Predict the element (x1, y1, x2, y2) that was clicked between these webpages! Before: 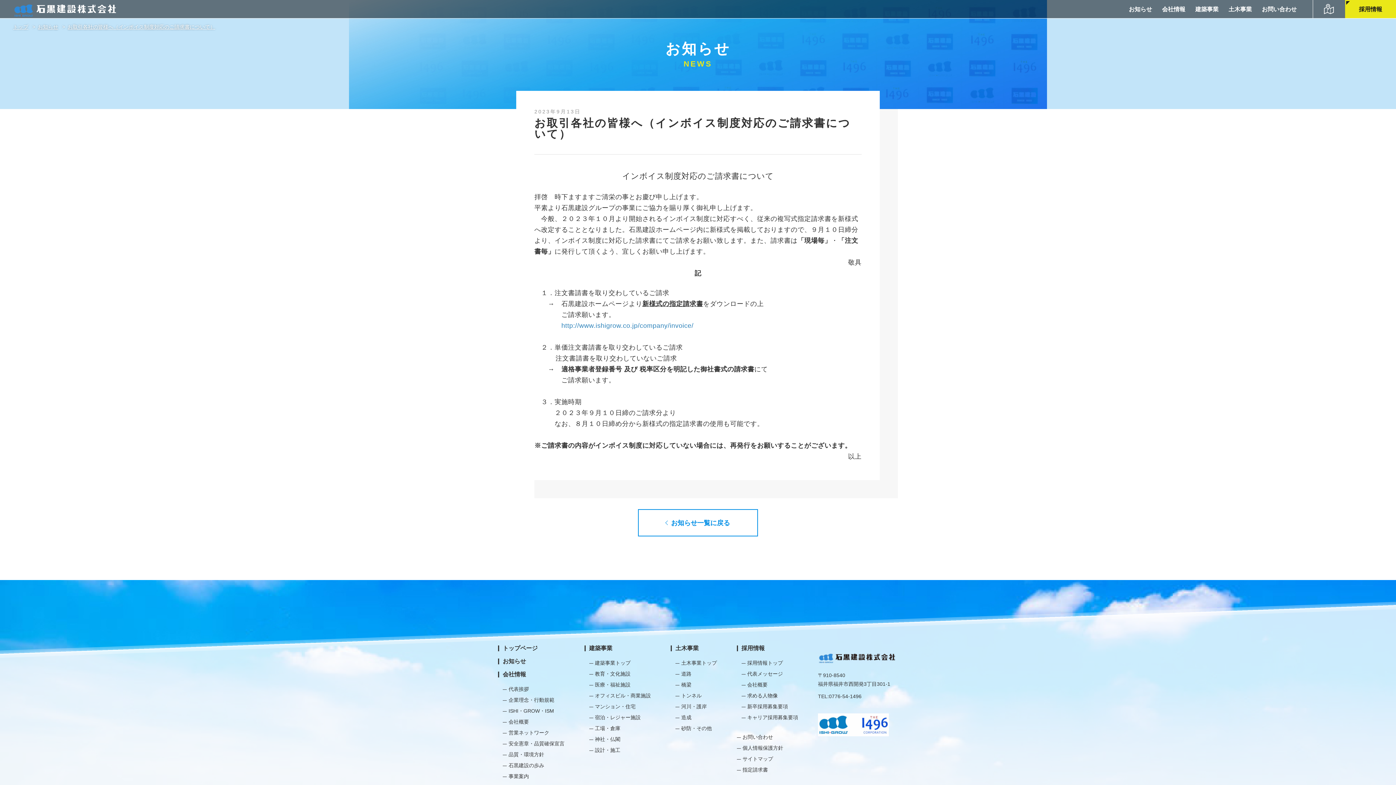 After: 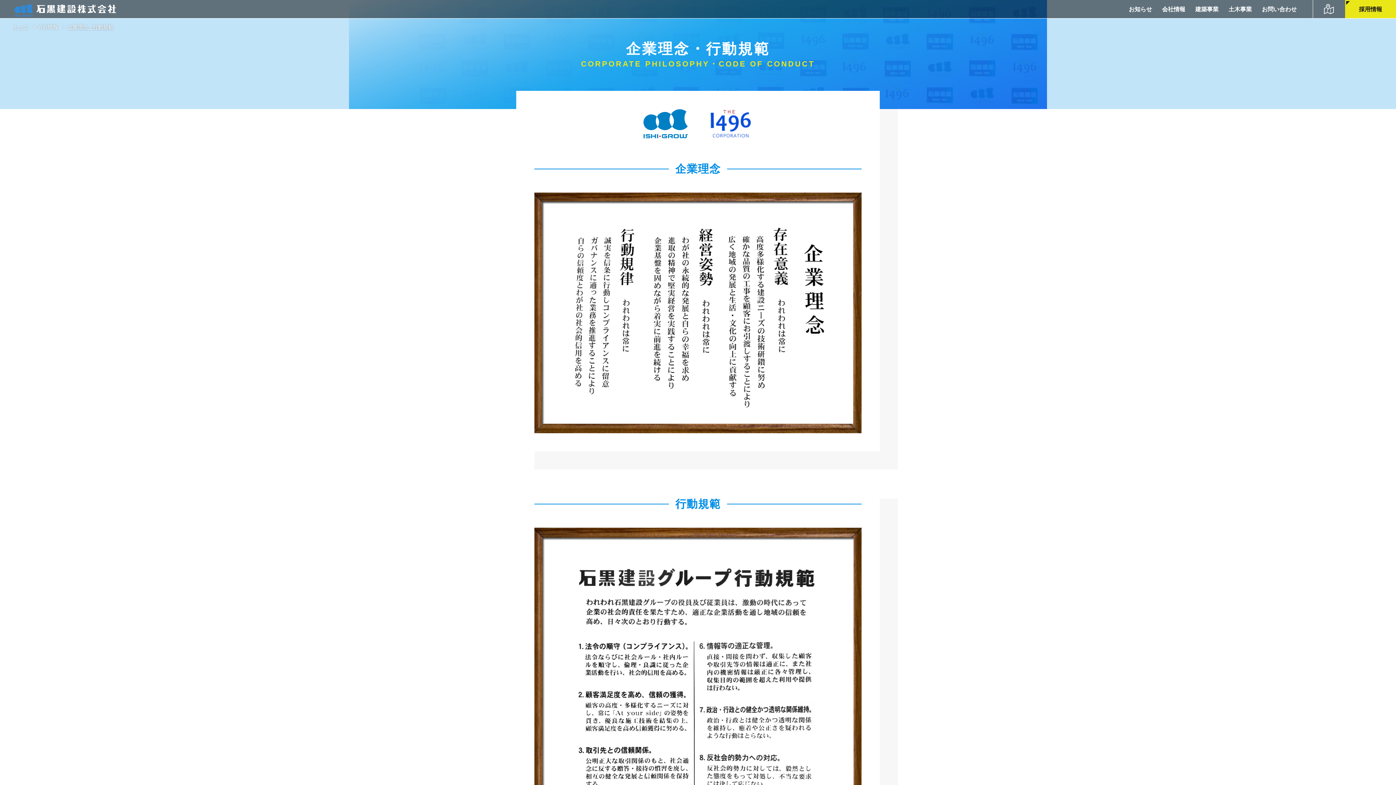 Action: bbox: (502, 697, 554, 703) label: 企業理念・行動規範